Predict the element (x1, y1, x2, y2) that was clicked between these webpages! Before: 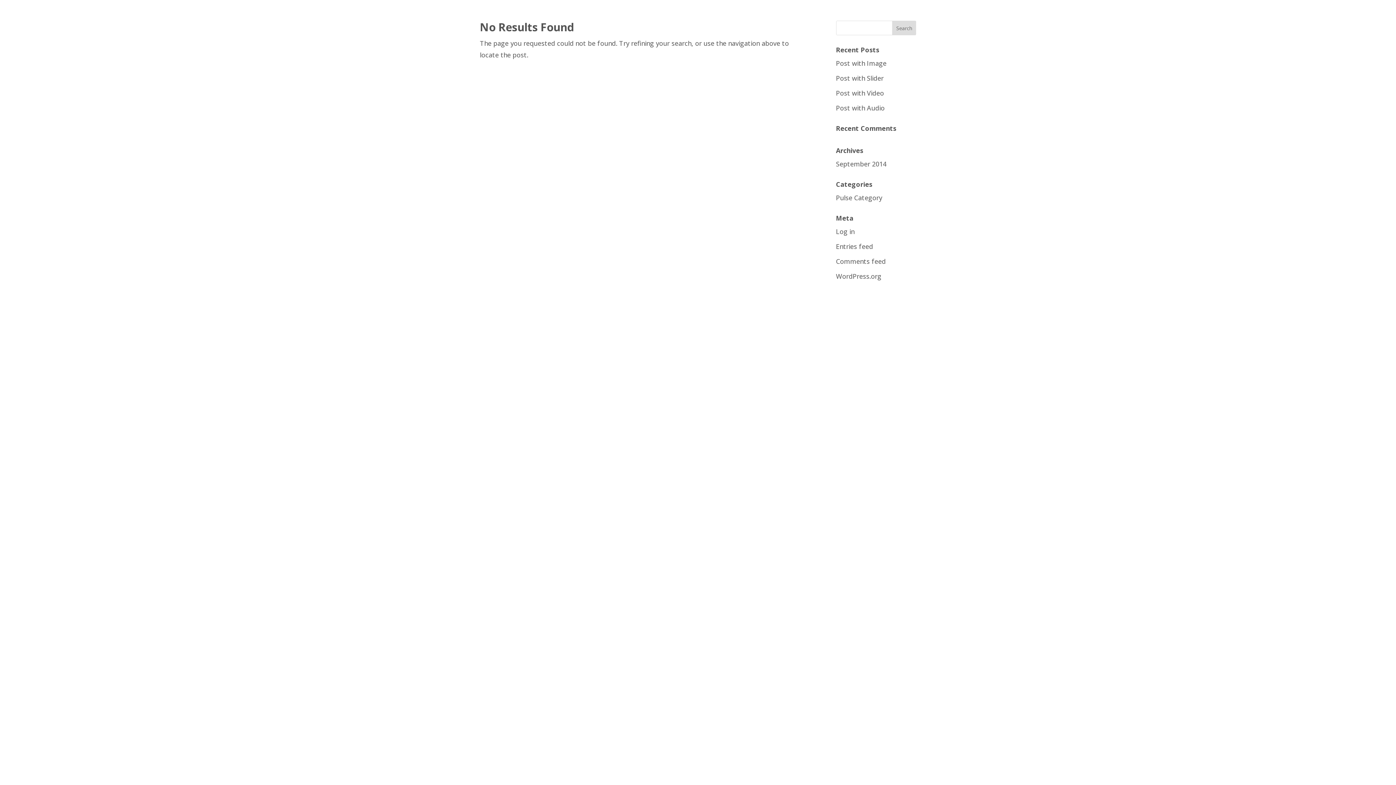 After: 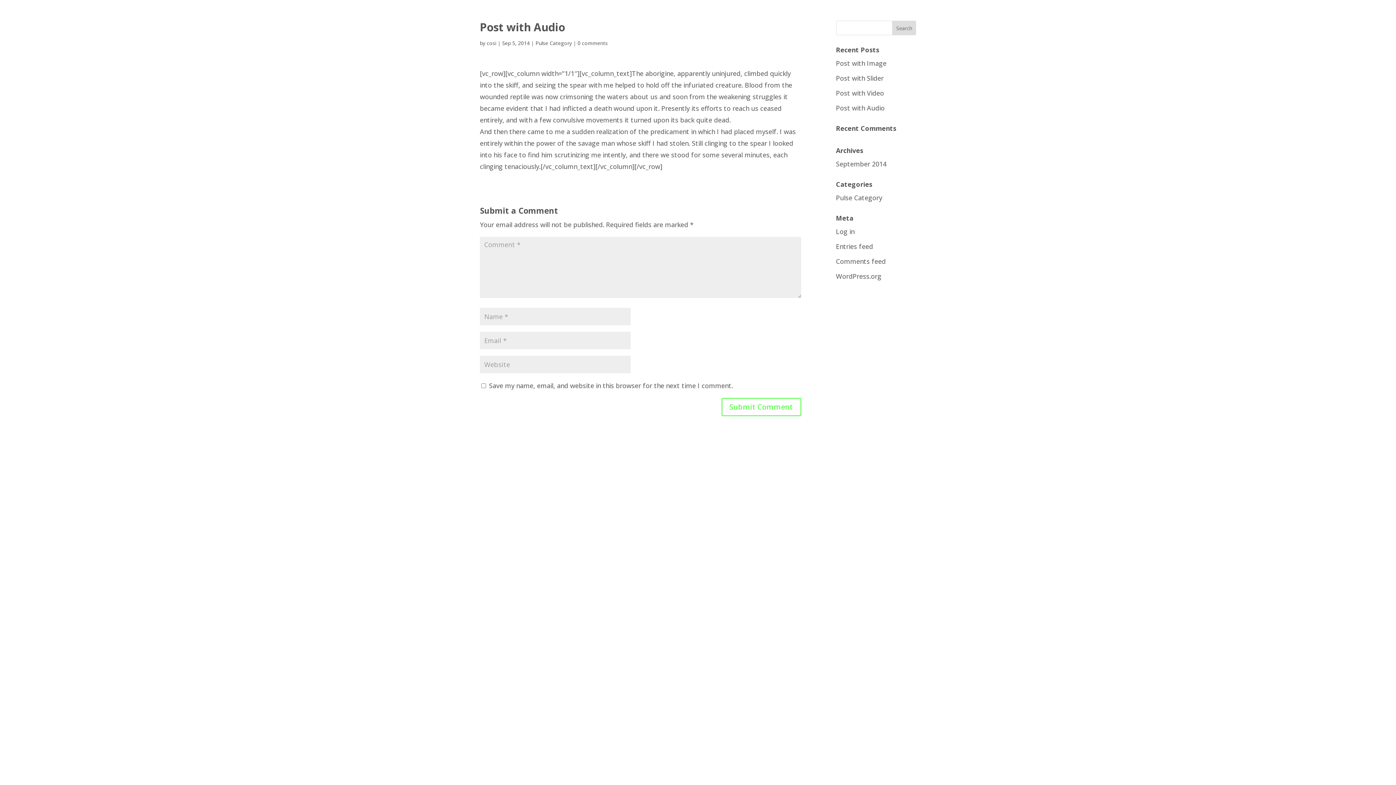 Action: bbox: (836, 103, 884, 112) label: Post with Audio